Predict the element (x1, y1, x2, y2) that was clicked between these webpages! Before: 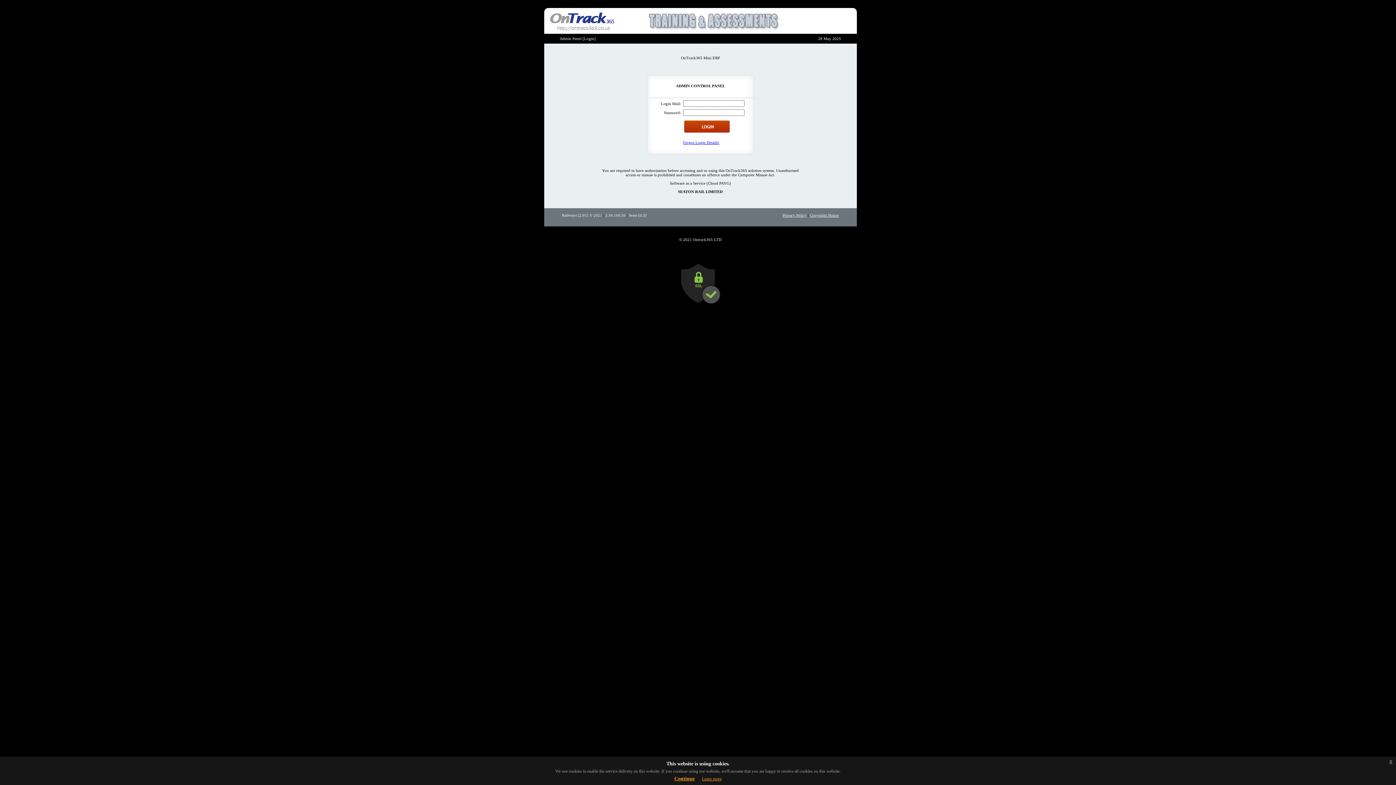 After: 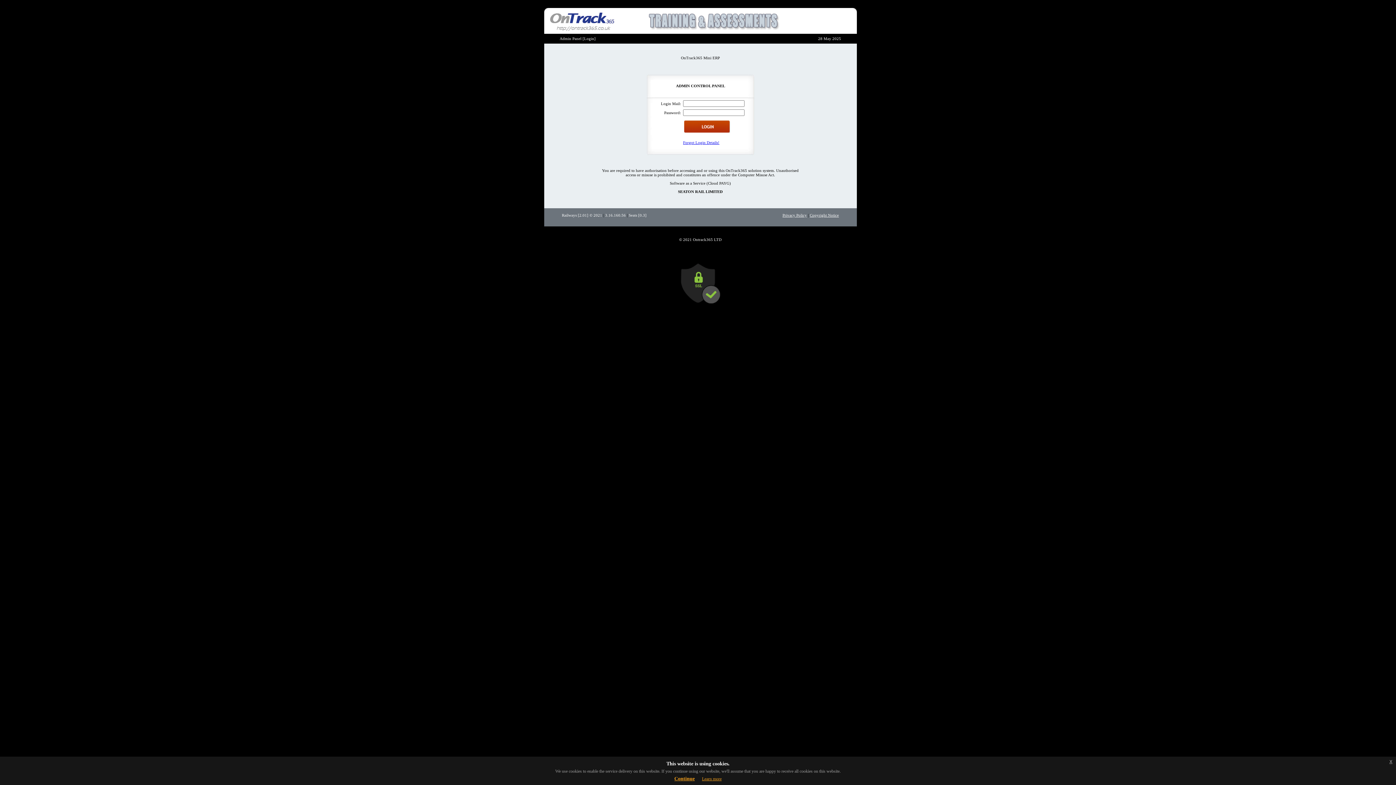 Action: bbox: (702, 776, 721, 781) label: Learn more